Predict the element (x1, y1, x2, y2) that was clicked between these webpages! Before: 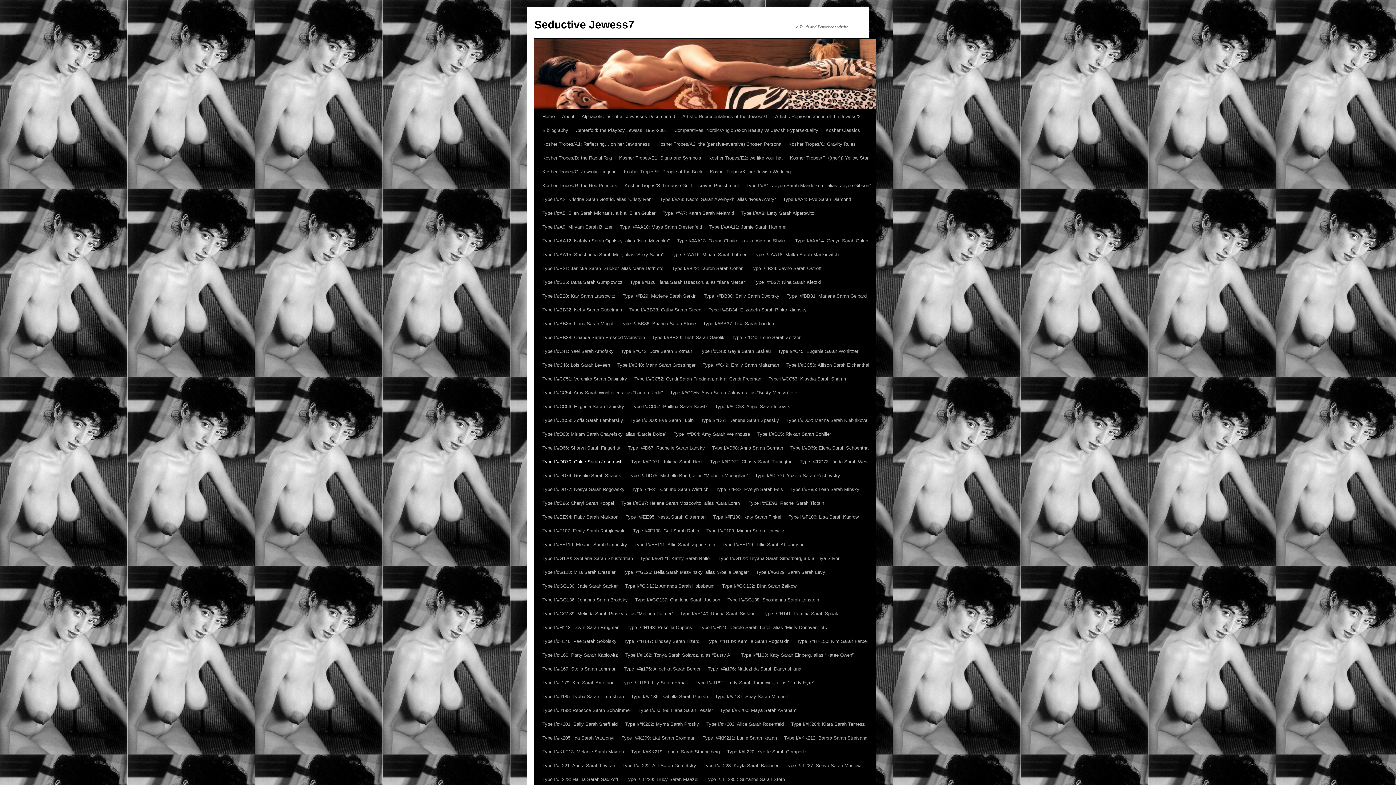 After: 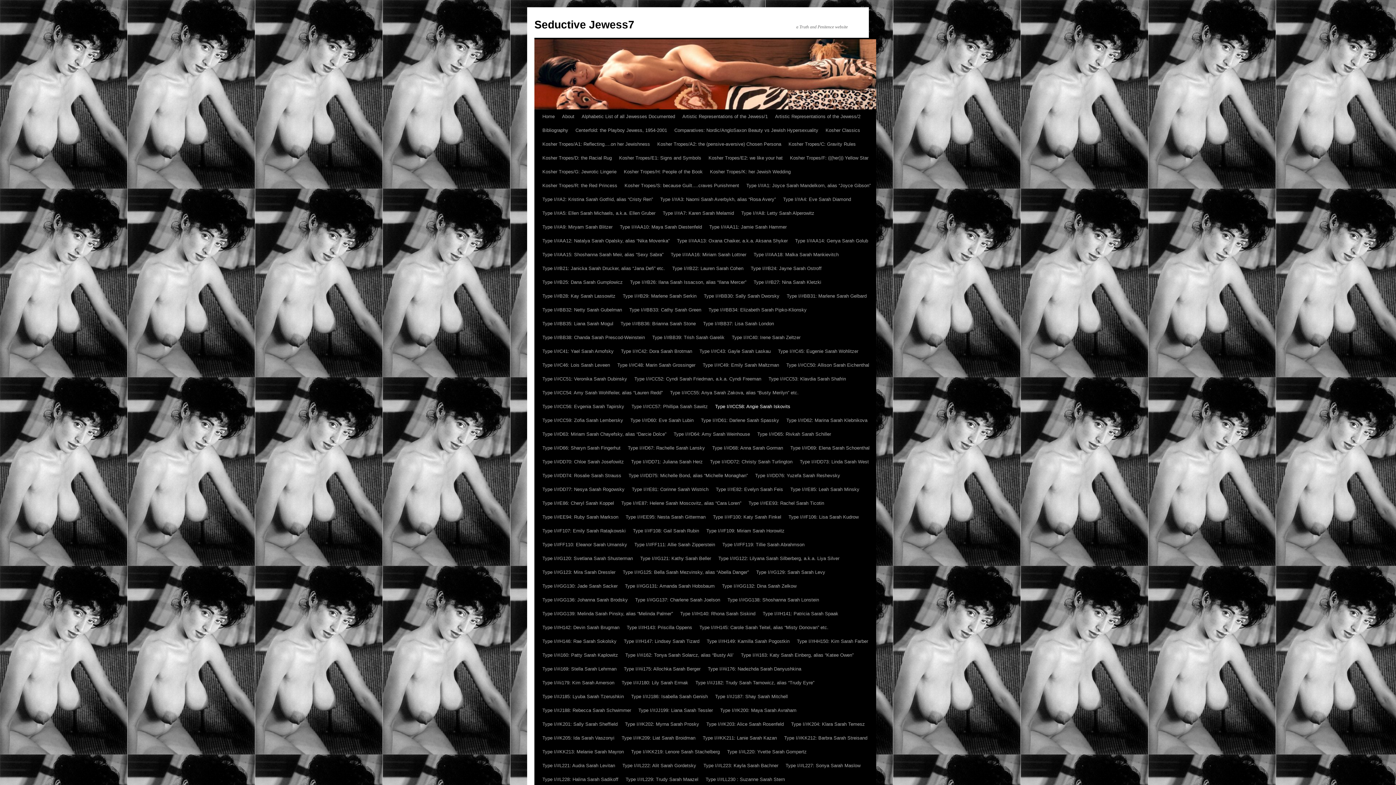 Action: label: Type I/#CC58: Angie Sarah Iskovits bbox: (711, 400, 794, 413)